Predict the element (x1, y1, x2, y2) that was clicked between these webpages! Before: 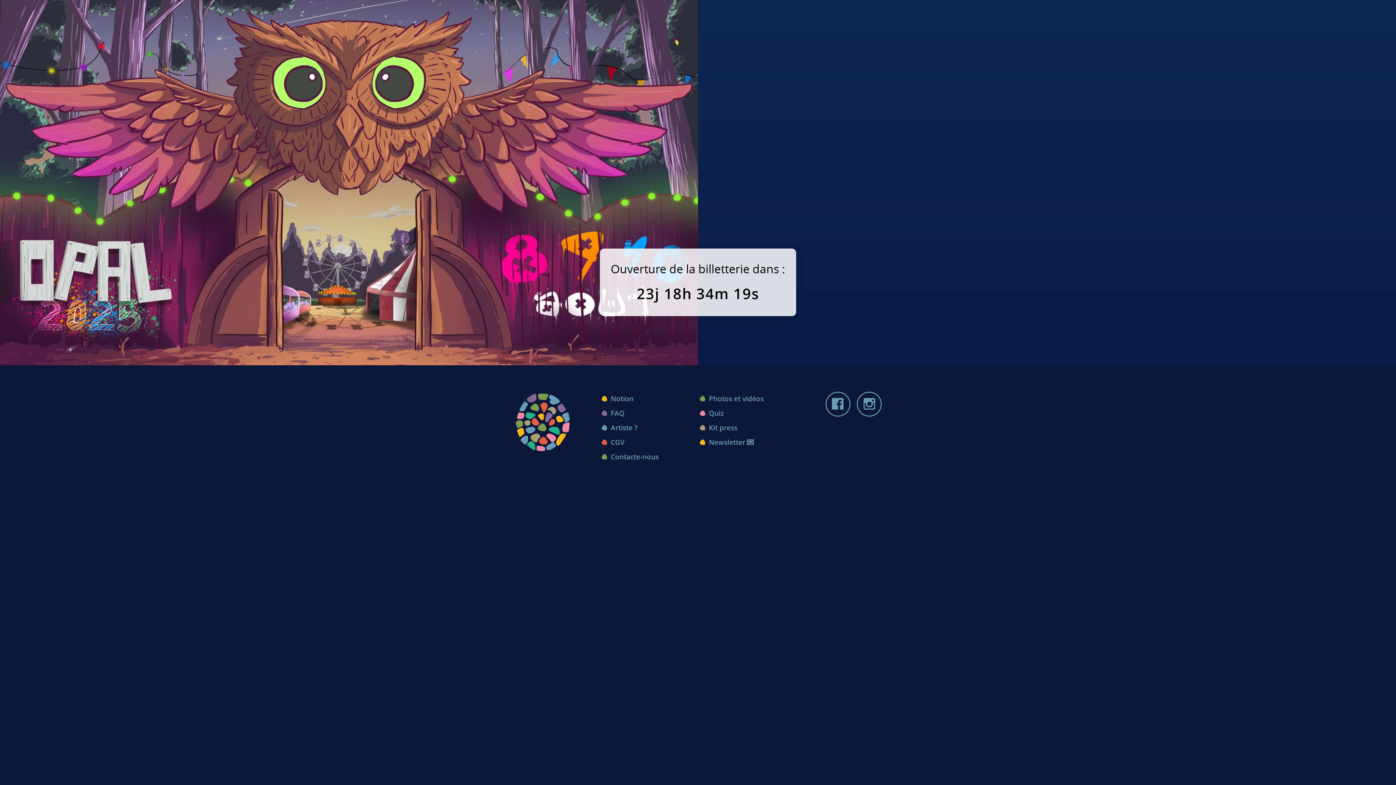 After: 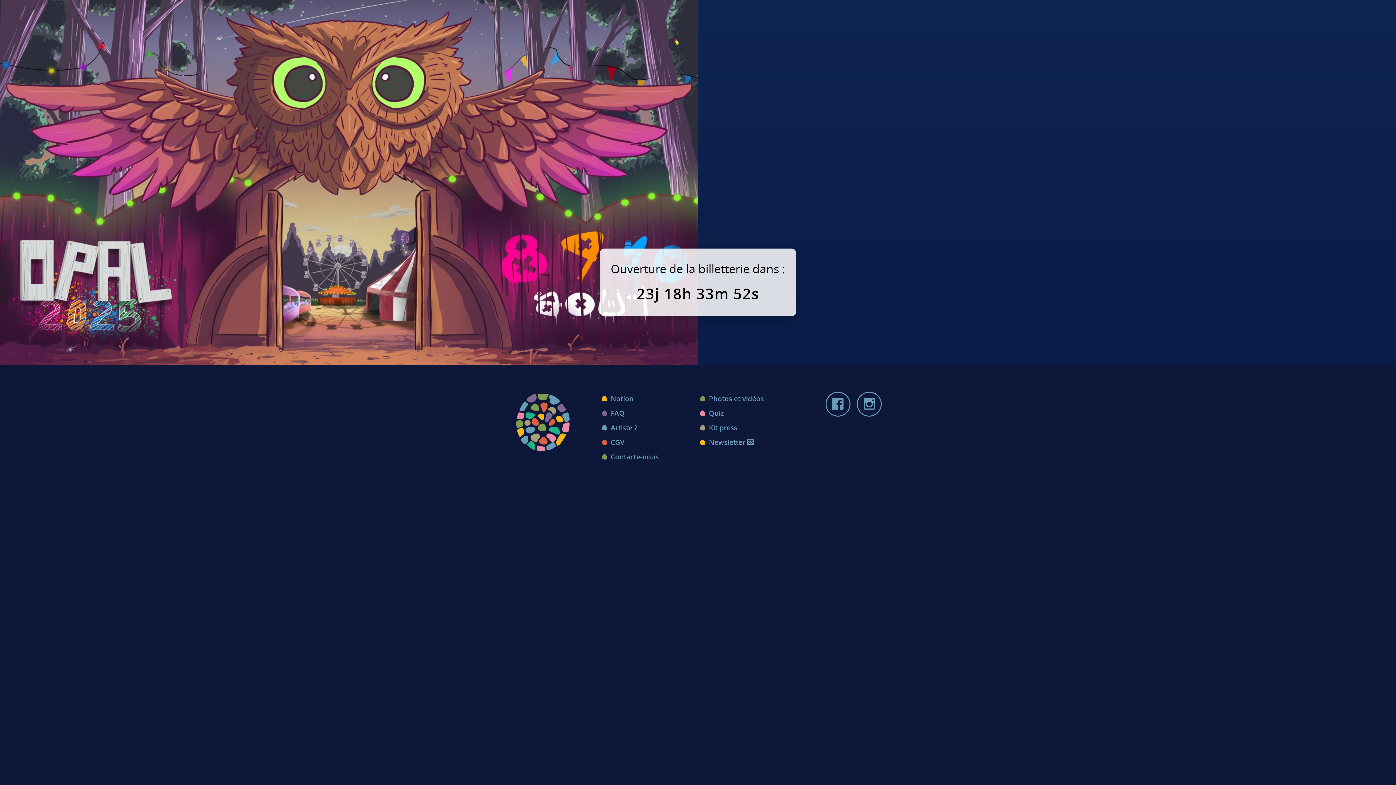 Action: bbox: (825, 391, 850, 417)